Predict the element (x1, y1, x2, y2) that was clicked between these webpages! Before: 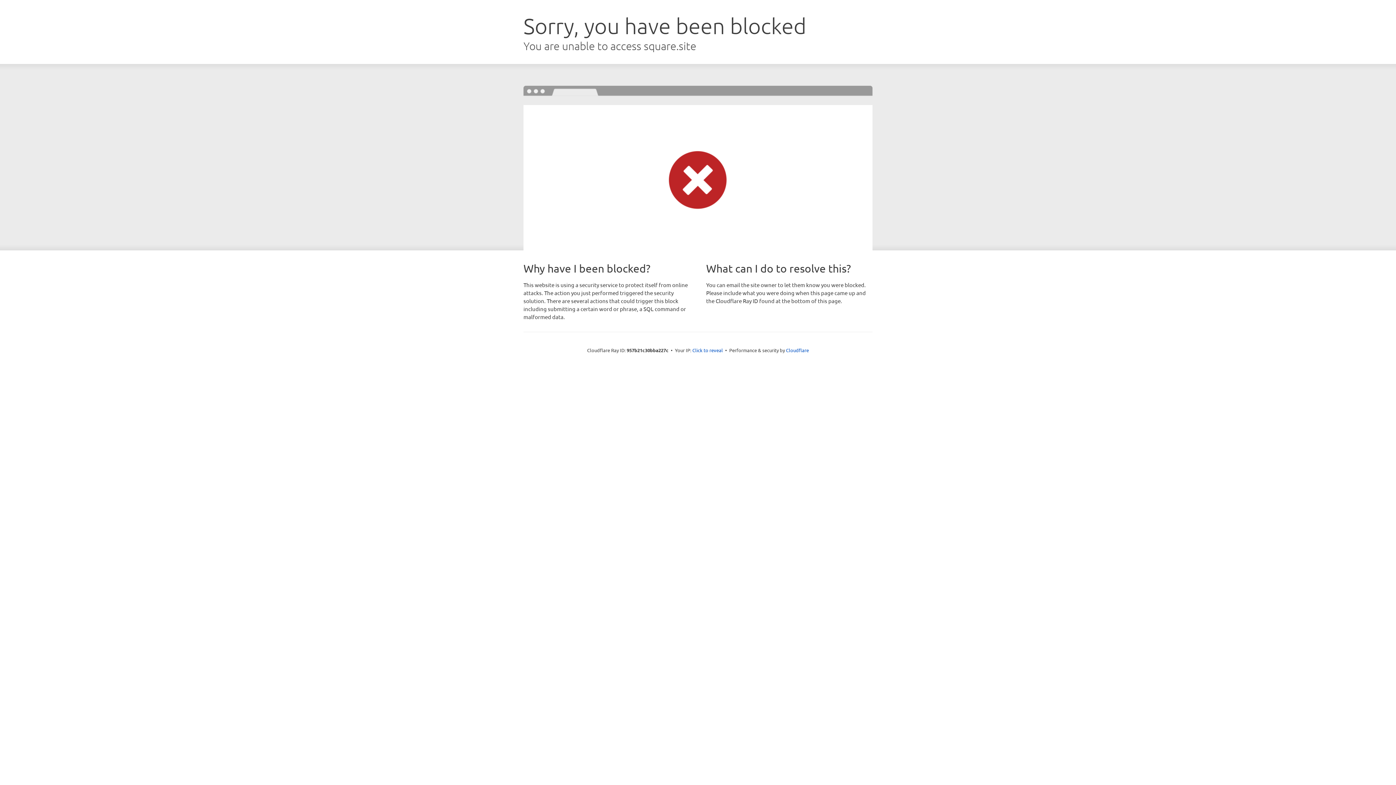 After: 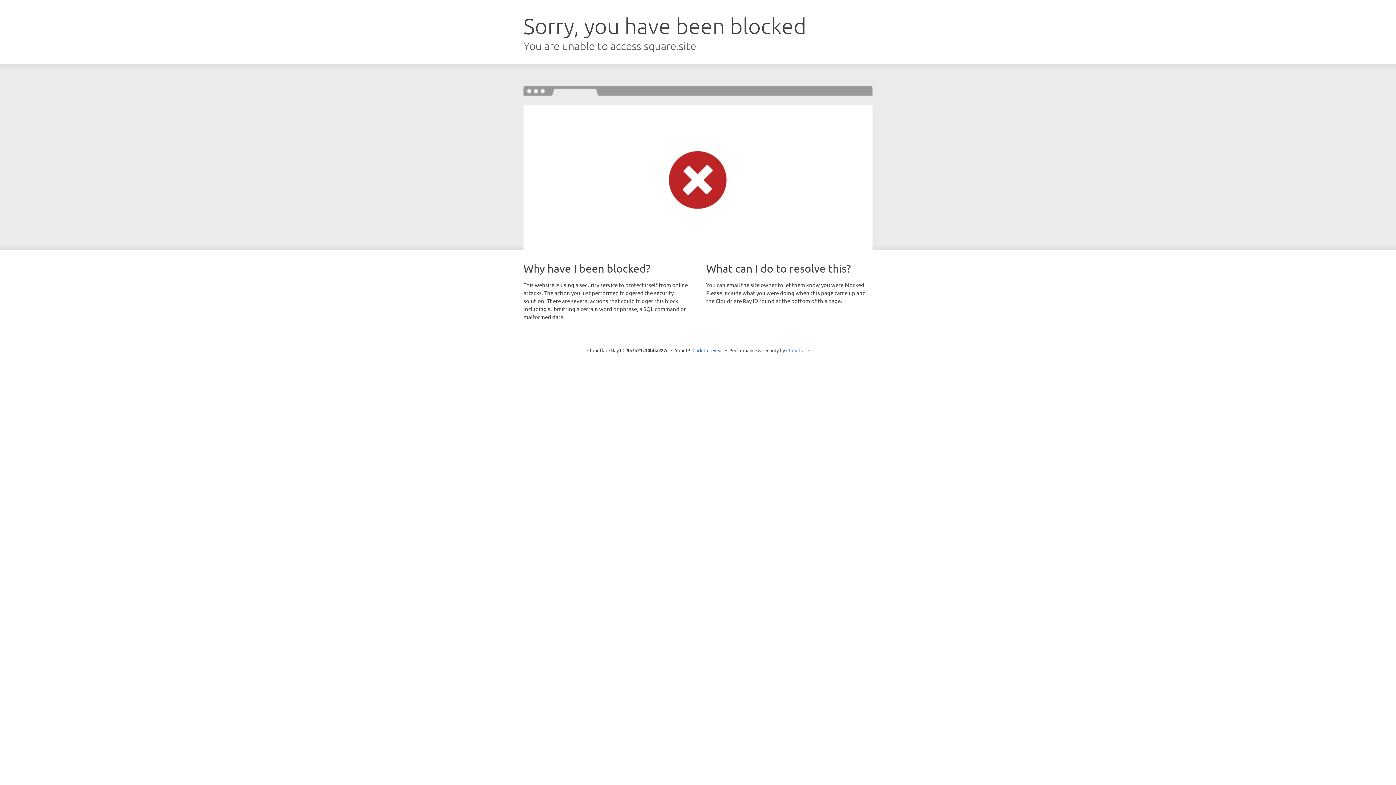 Action: bbox: (786, 347, 809, 353) label: Cloudflare